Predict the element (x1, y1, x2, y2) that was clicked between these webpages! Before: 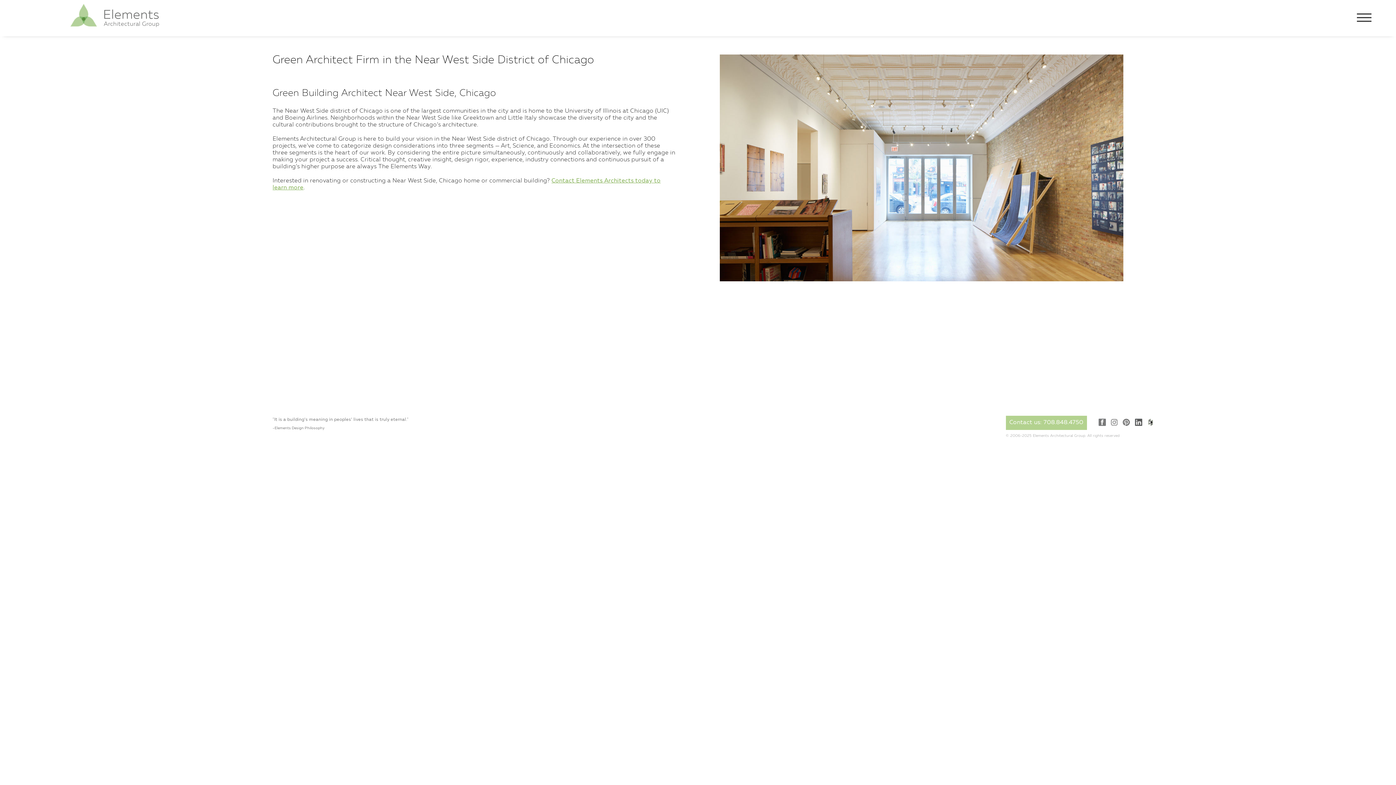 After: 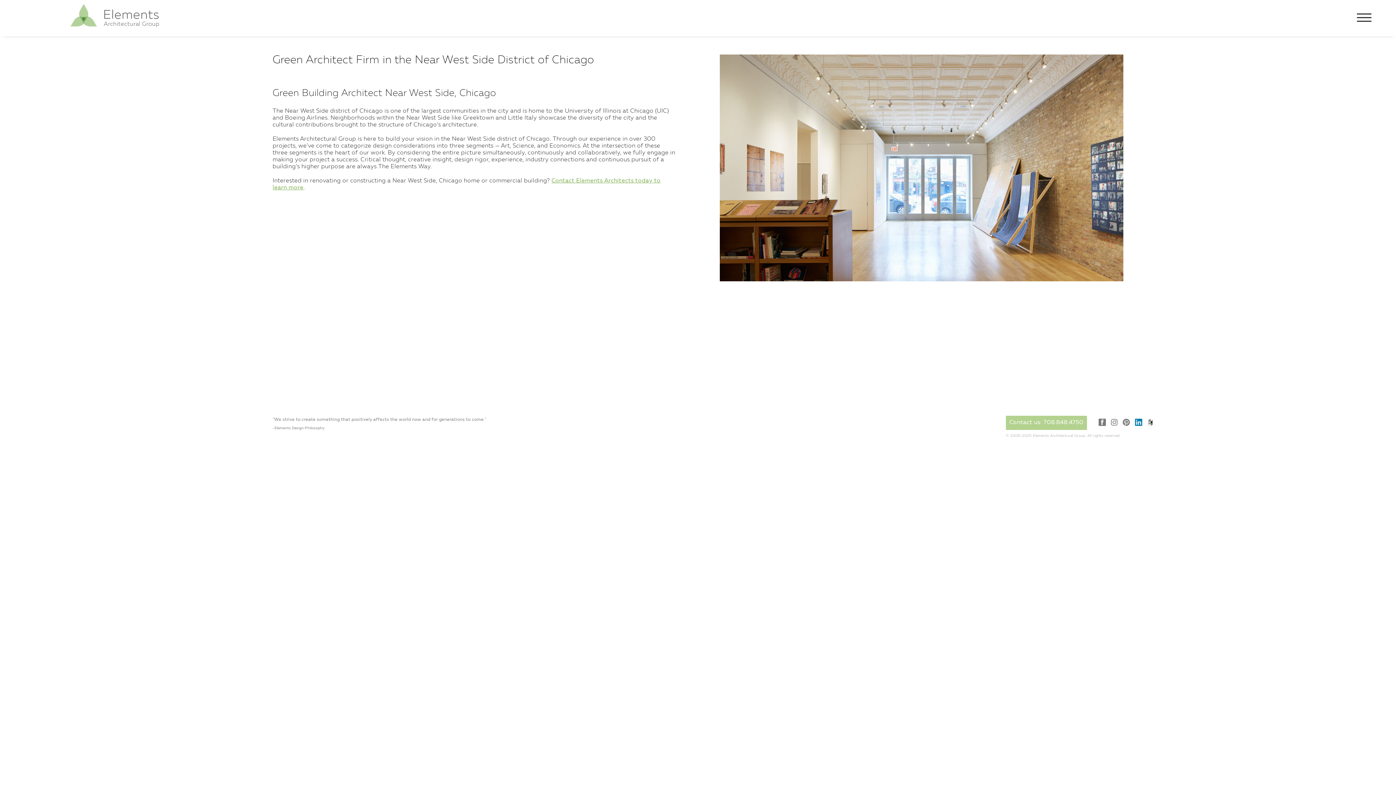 Action: bbox: (1135, 418, 1142, 426)